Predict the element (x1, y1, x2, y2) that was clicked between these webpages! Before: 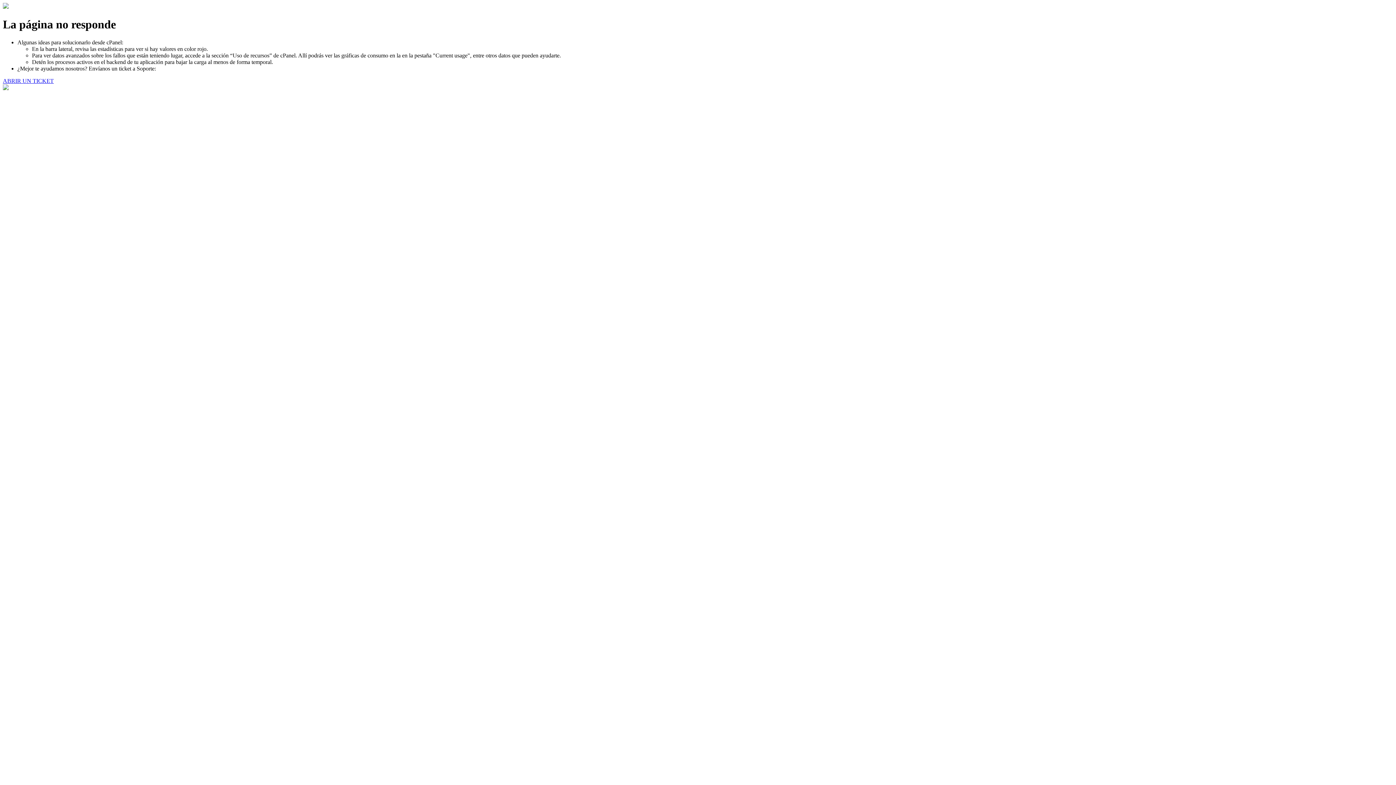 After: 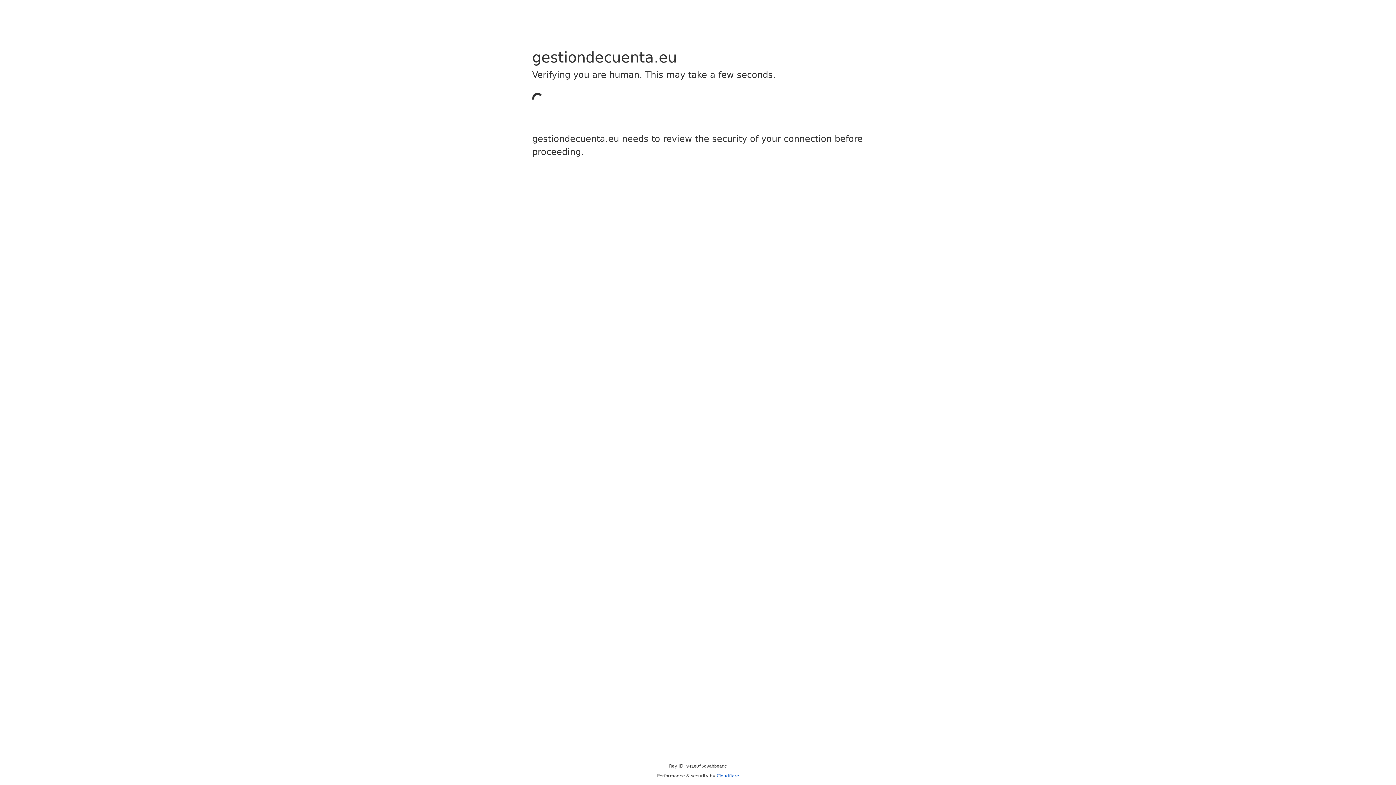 Action: bbox: (2, 77, 53, 83) label: ABRIR UN TICKET